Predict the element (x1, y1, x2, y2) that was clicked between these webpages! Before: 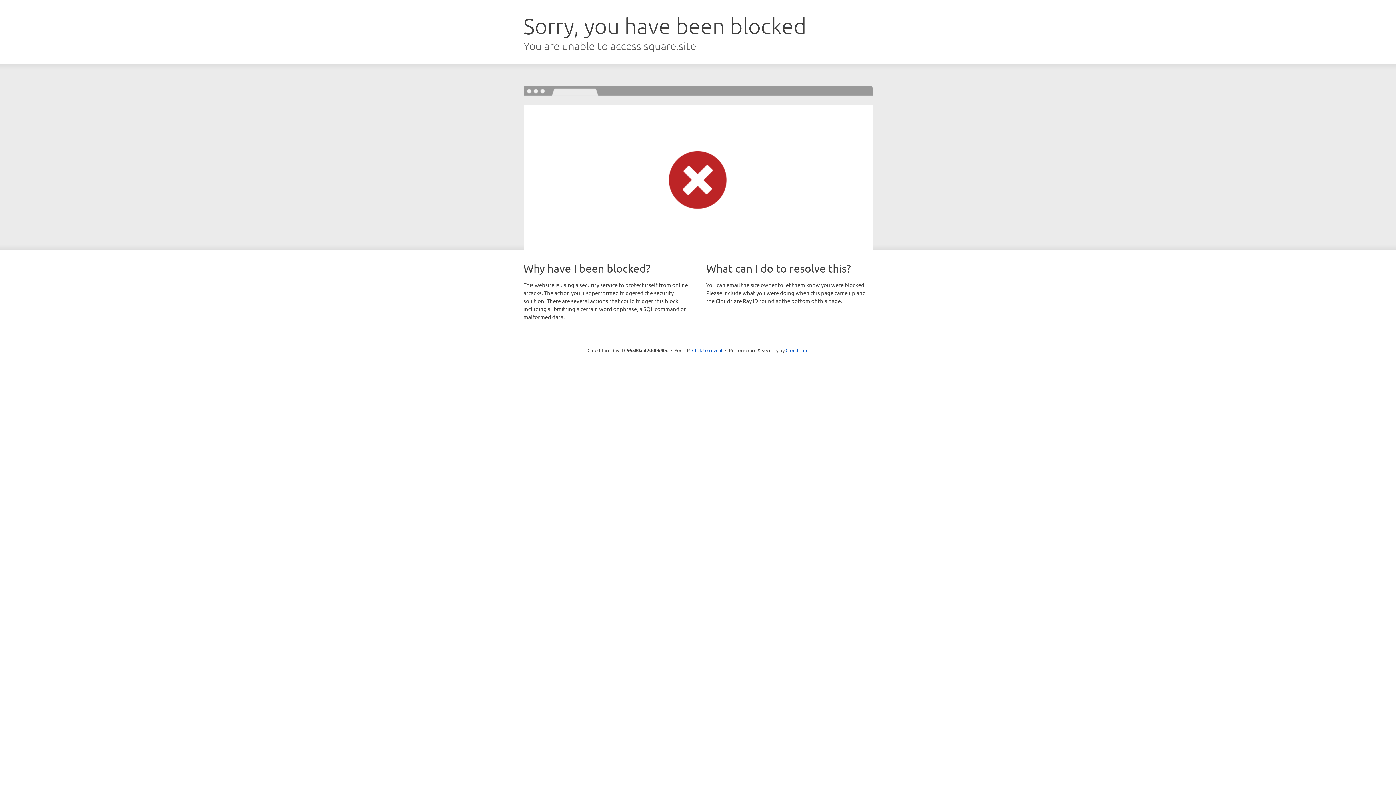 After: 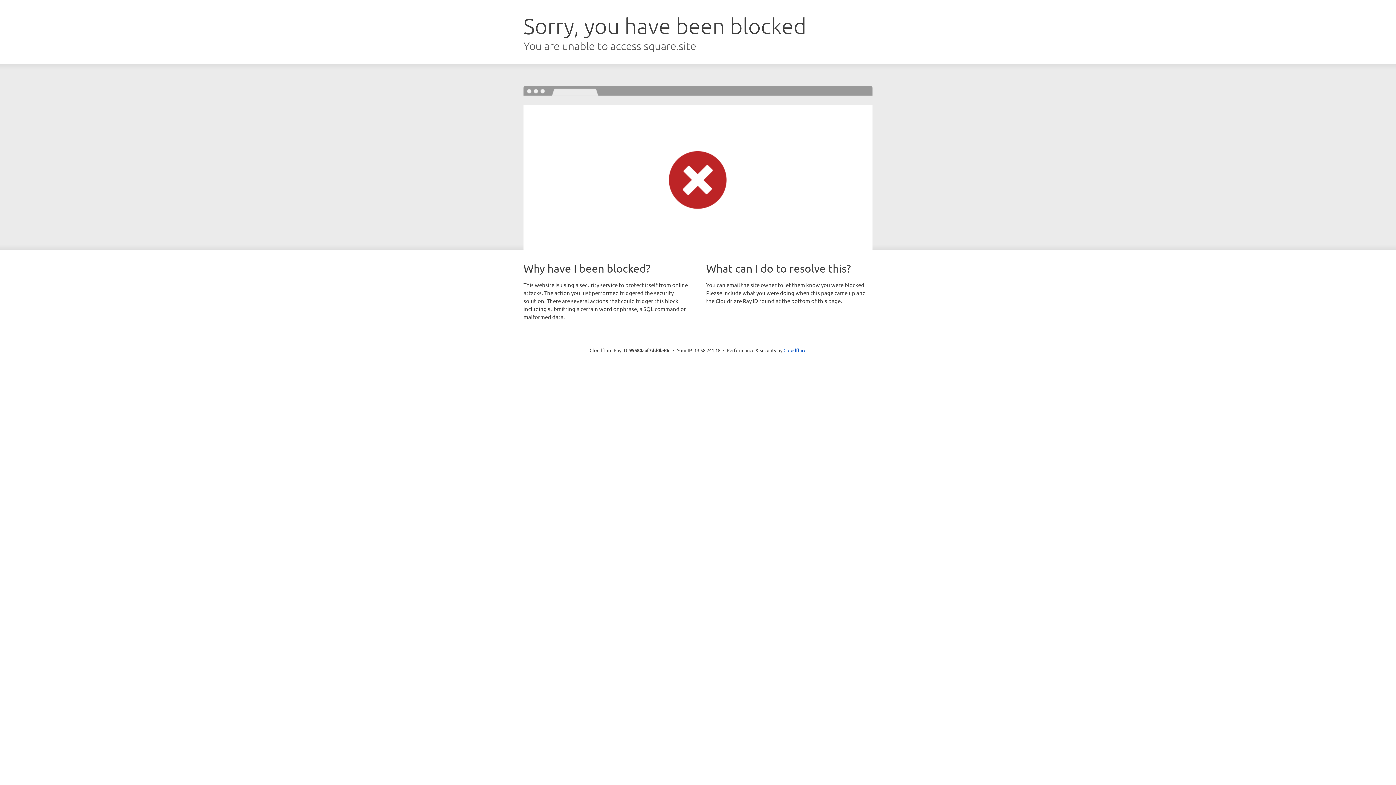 Action: bbox: (692, 346, 722, 353) label: Click to reveal